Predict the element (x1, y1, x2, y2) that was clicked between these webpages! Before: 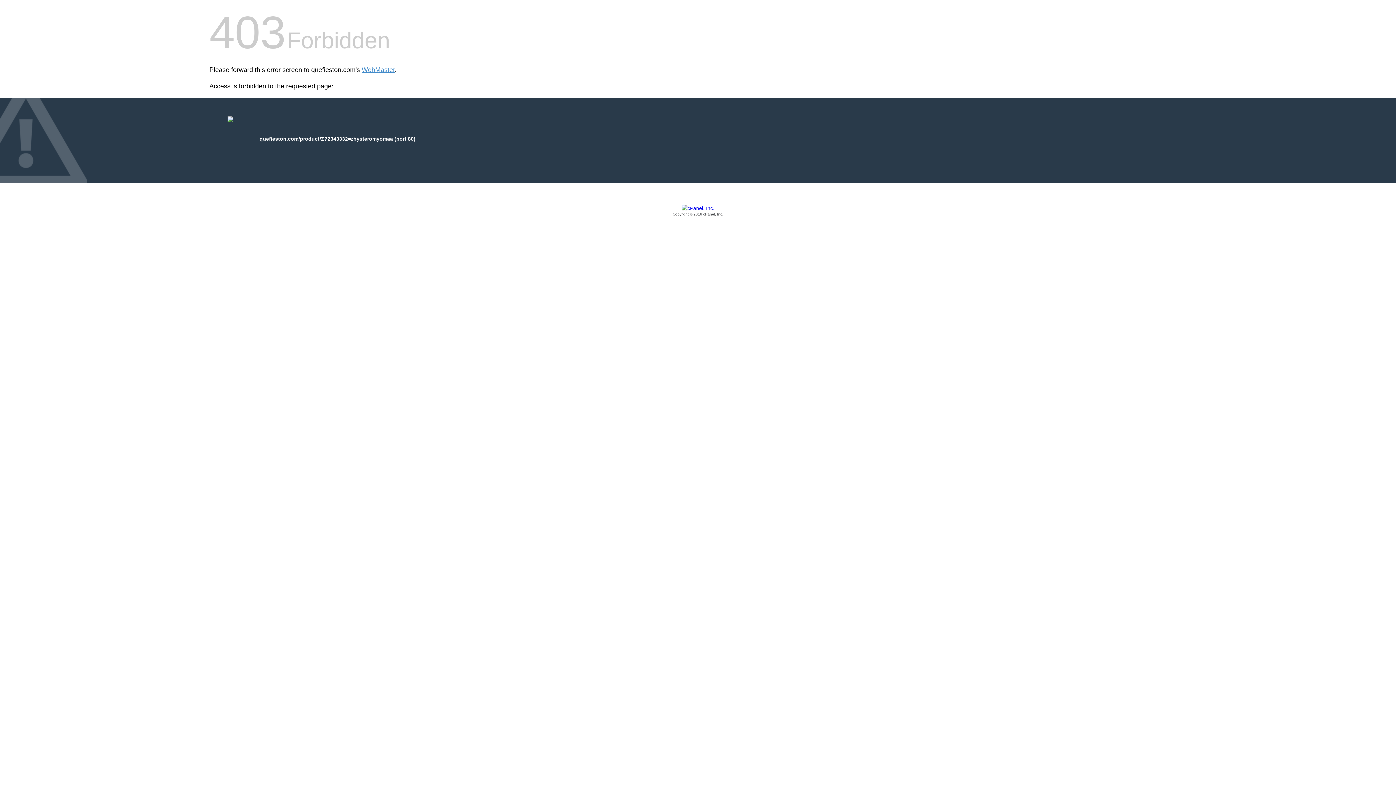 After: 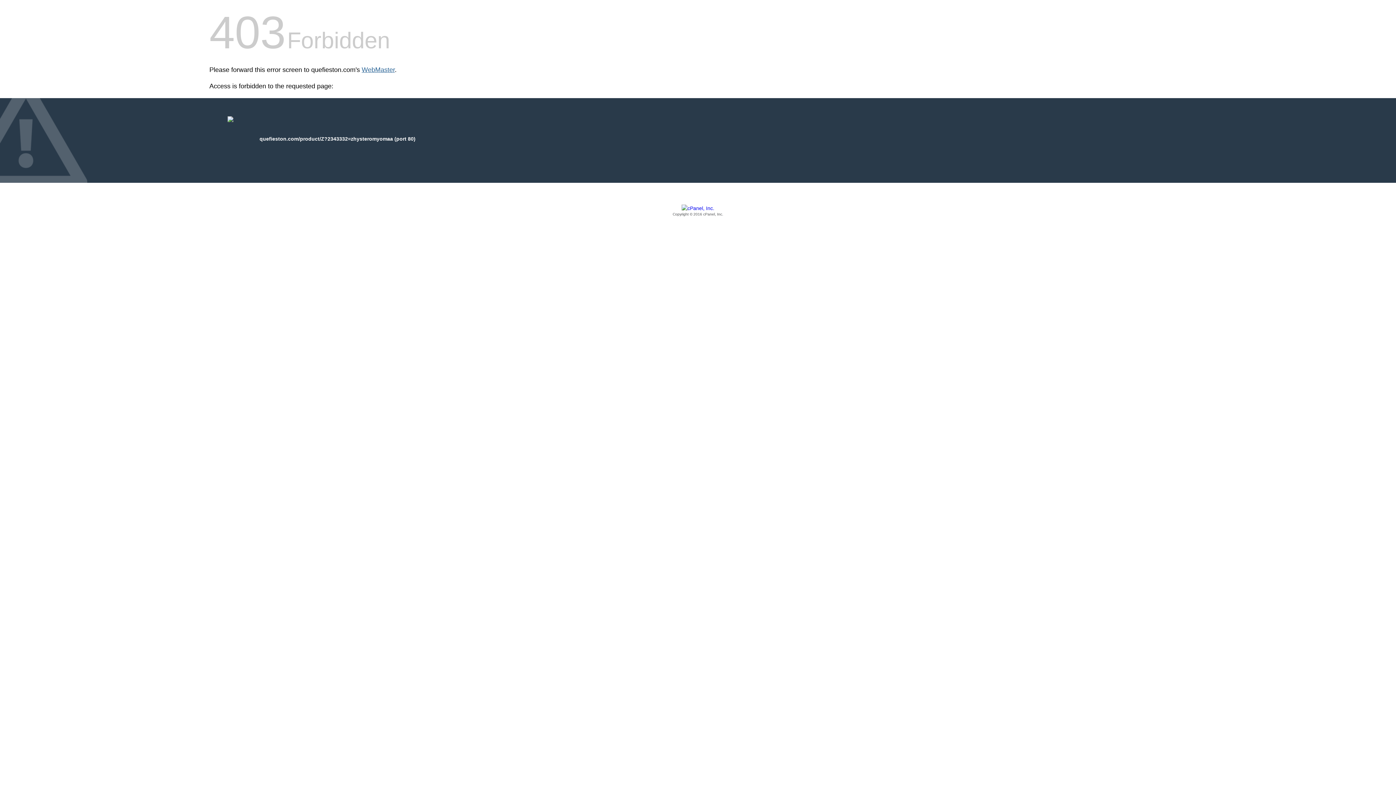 Action: bbox: (361, 66, 394, 73) label: WebMaster